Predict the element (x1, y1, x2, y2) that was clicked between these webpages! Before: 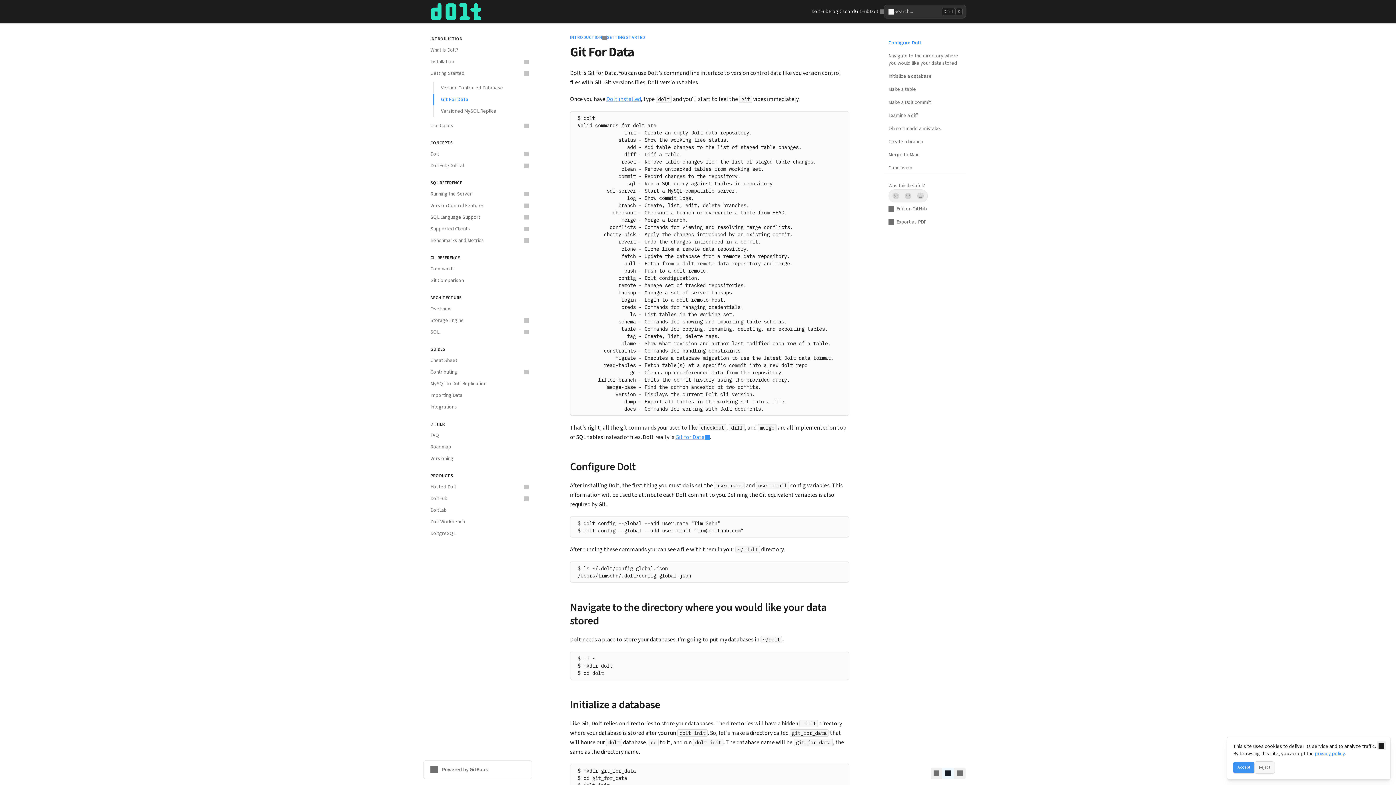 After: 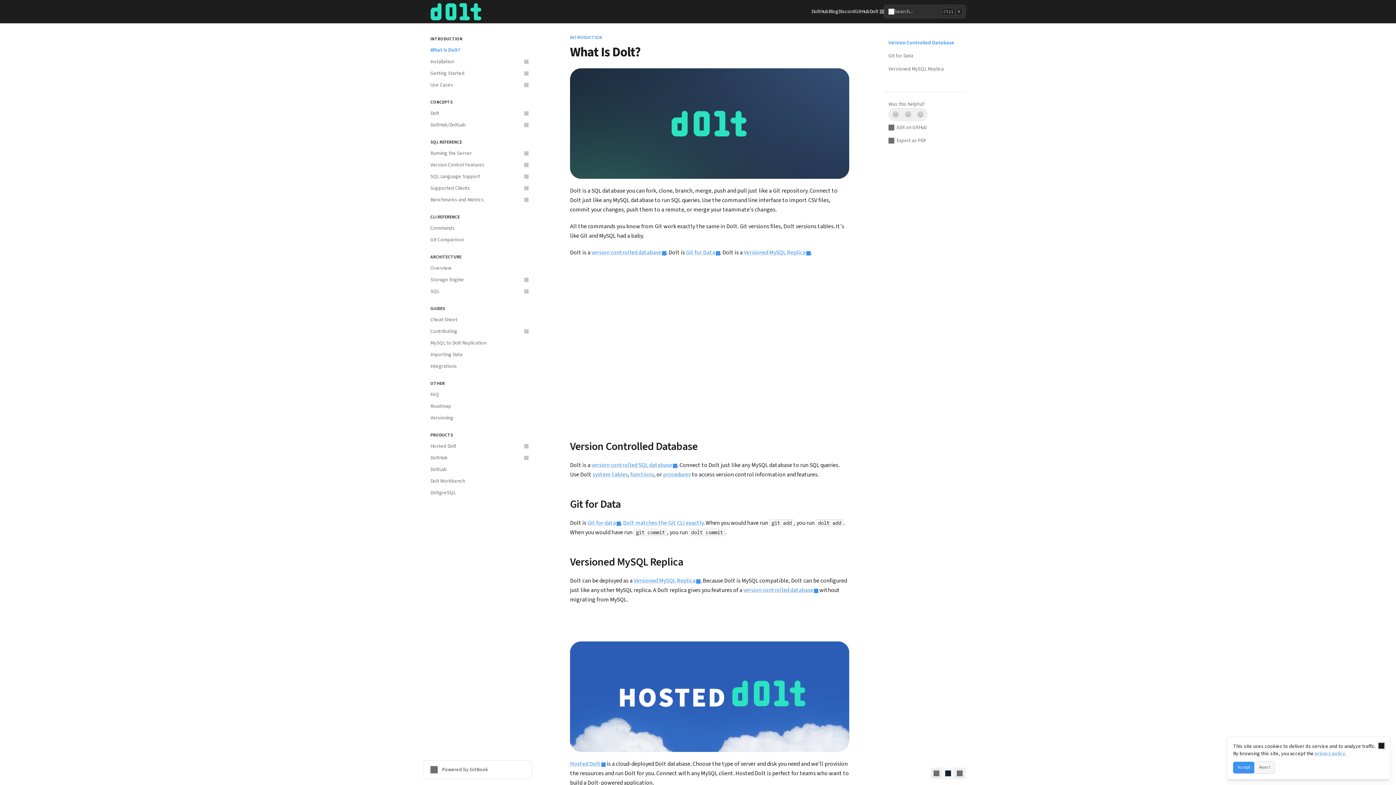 Action: bbox: (426, 44, 532, 56) label: What Is Dolt?